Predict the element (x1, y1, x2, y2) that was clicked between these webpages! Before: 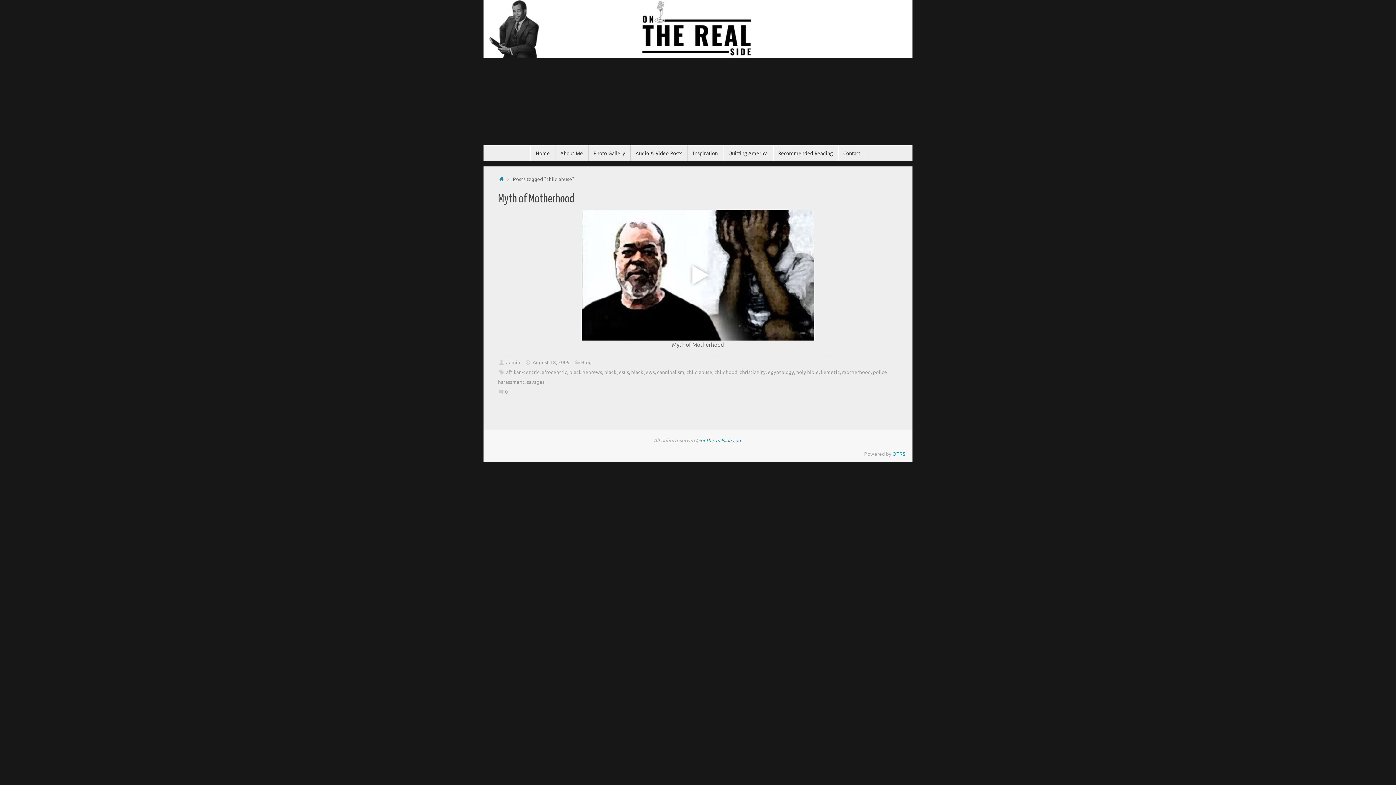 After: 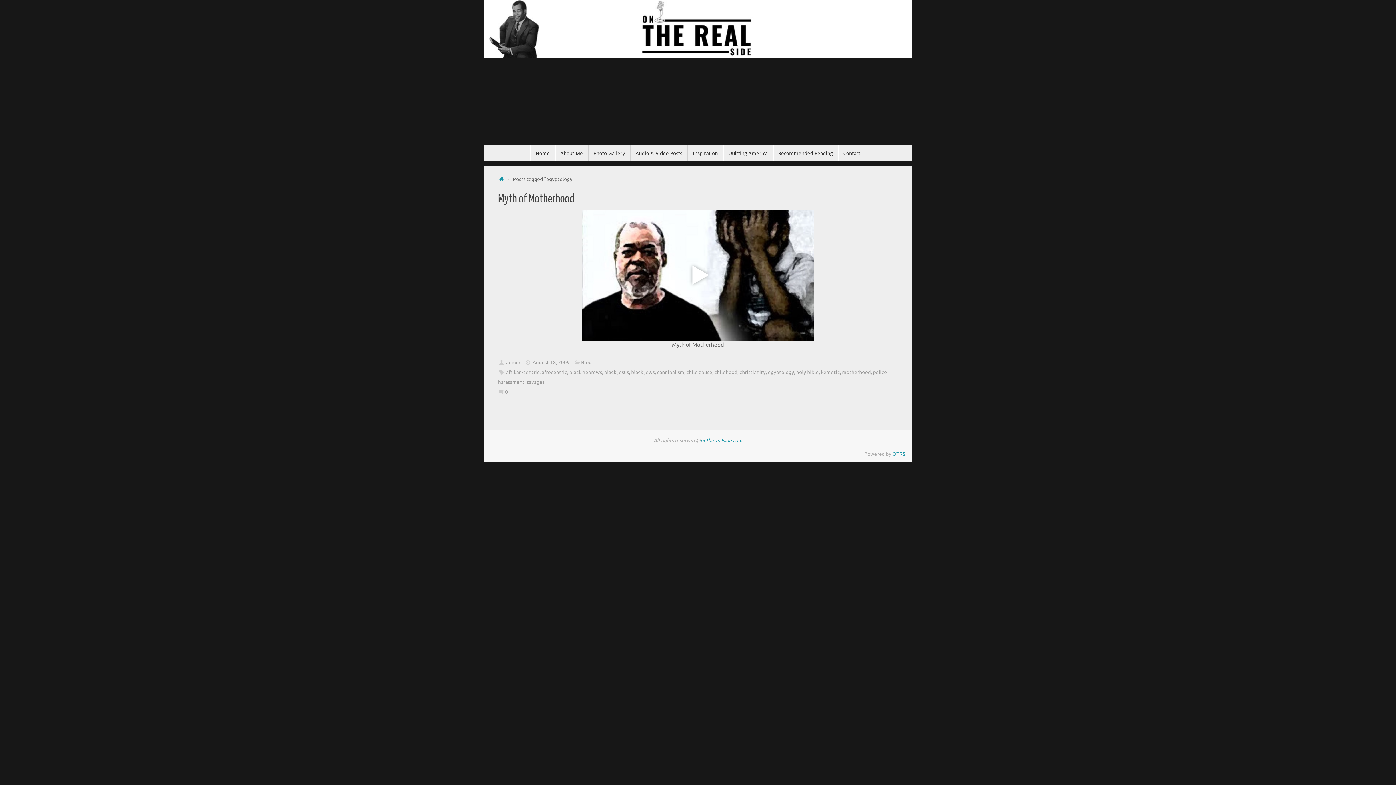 Action: bbox: (768, 369, 794, 375) label: egyptology